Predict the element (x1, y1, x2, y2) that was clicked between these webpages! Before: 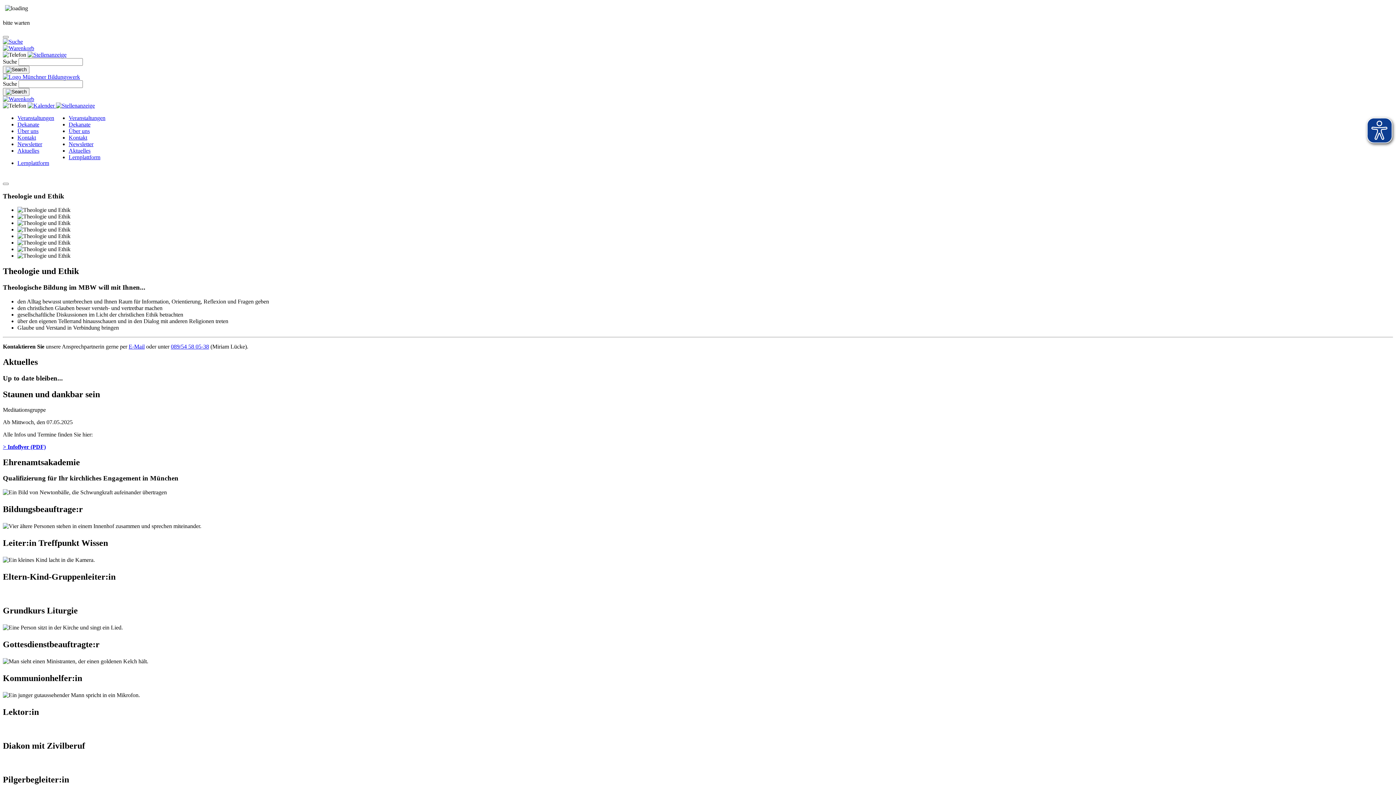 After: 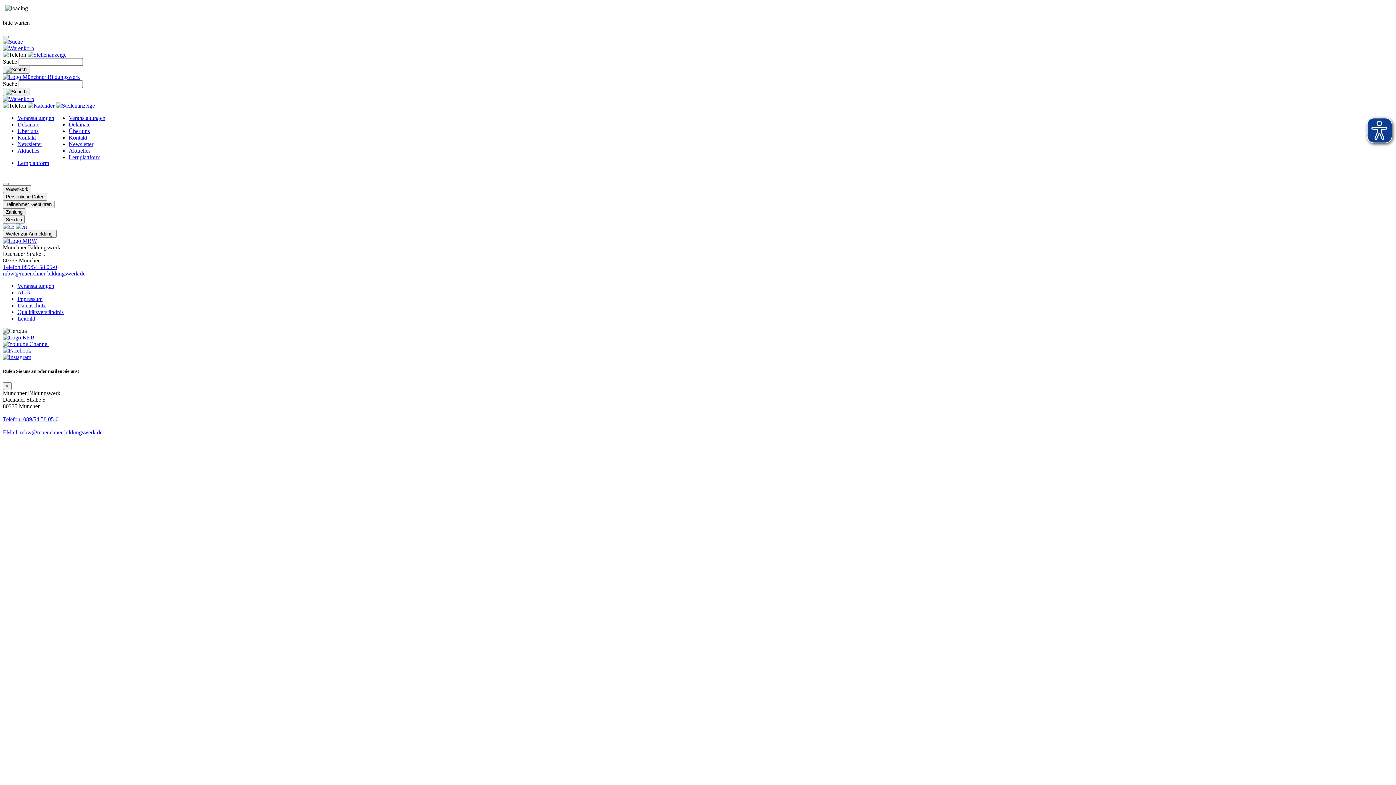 Action: bbox: (2, 96, 1393, 102)